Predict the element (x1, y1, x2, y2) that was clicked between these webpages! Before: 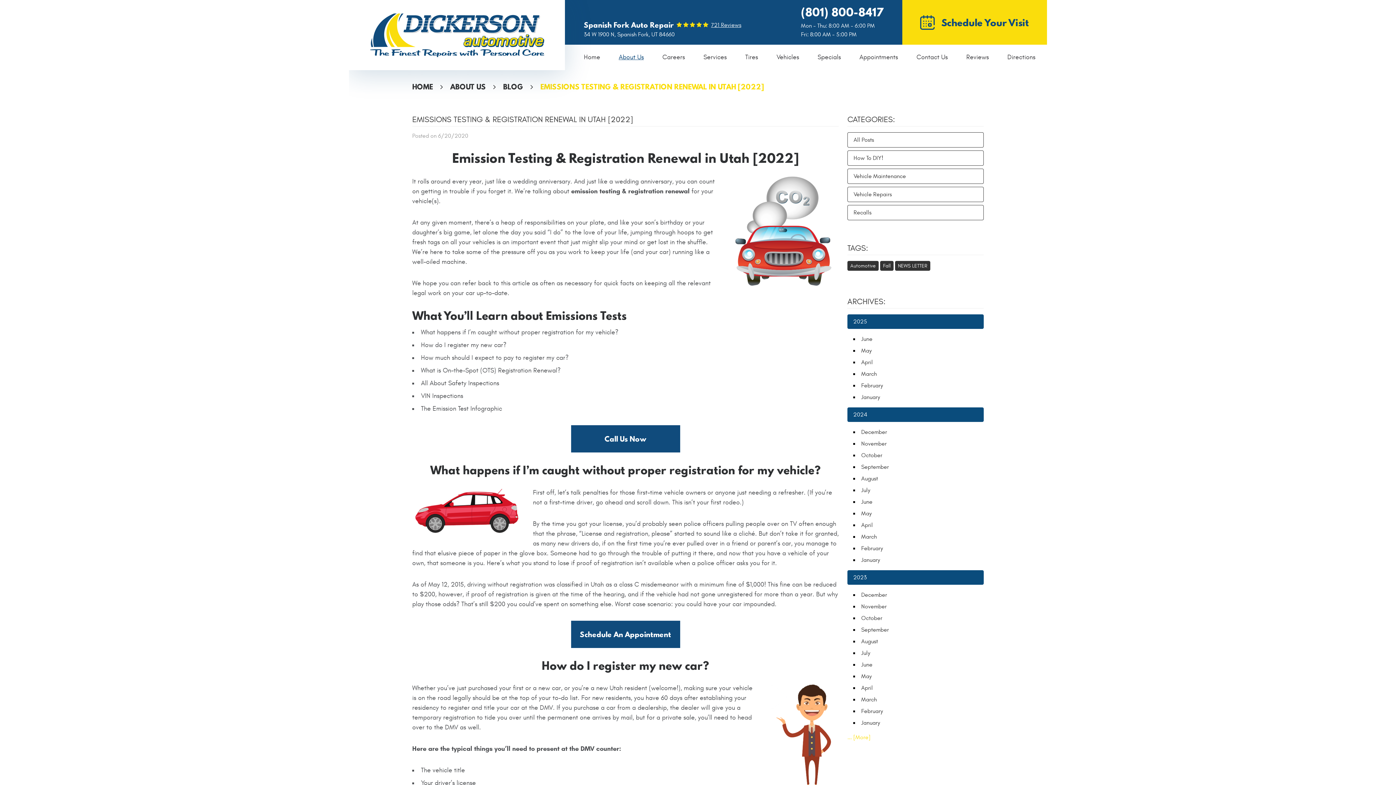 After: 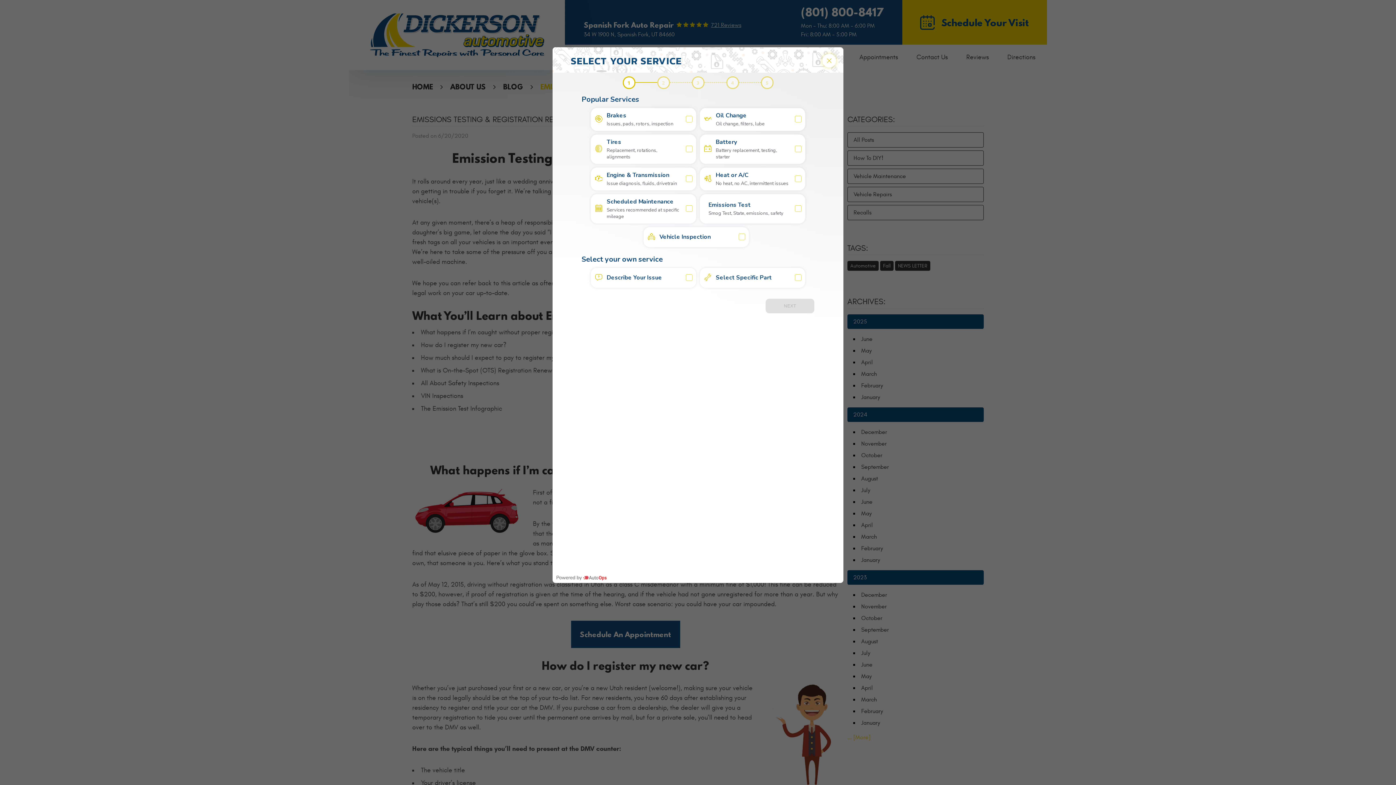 Action: label: Appointments bbox: (859, 44, 898, 70)